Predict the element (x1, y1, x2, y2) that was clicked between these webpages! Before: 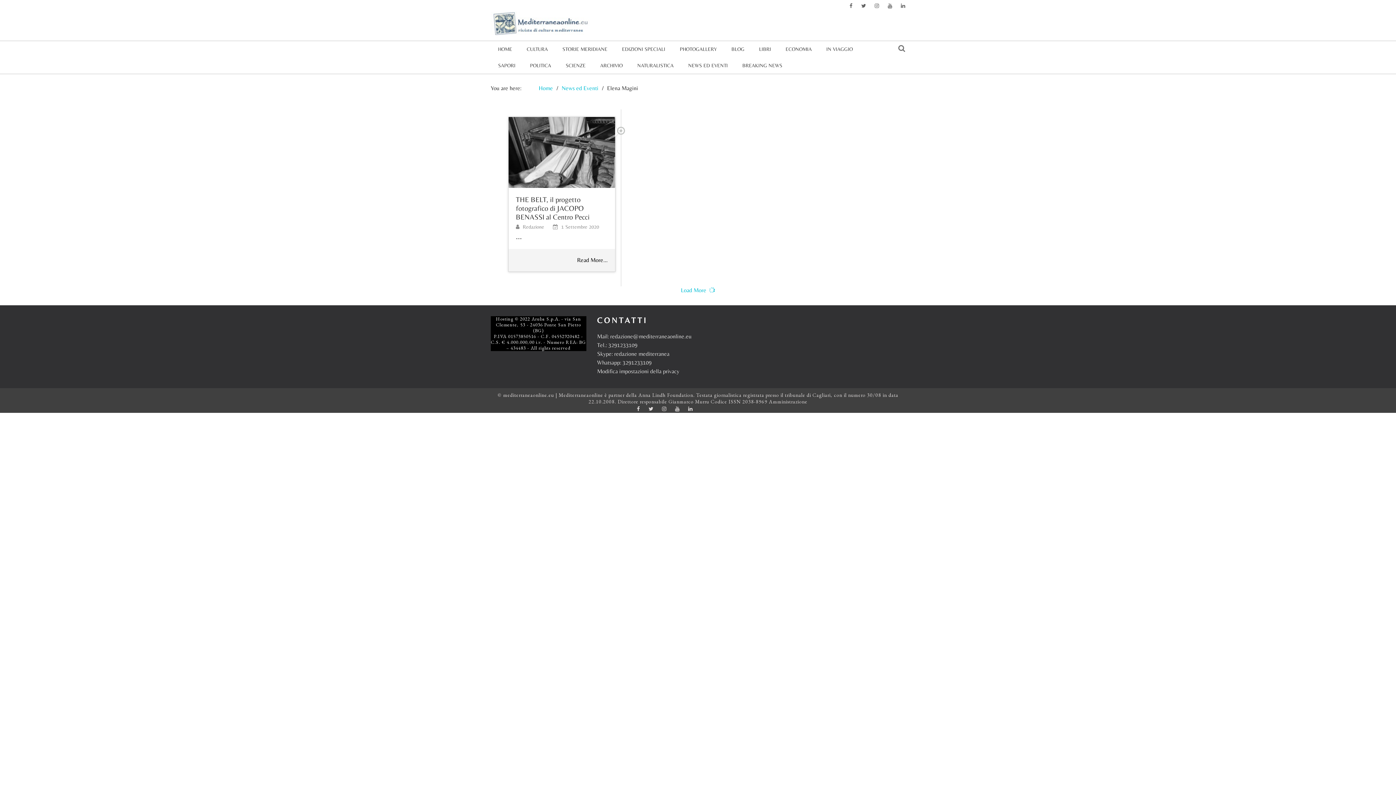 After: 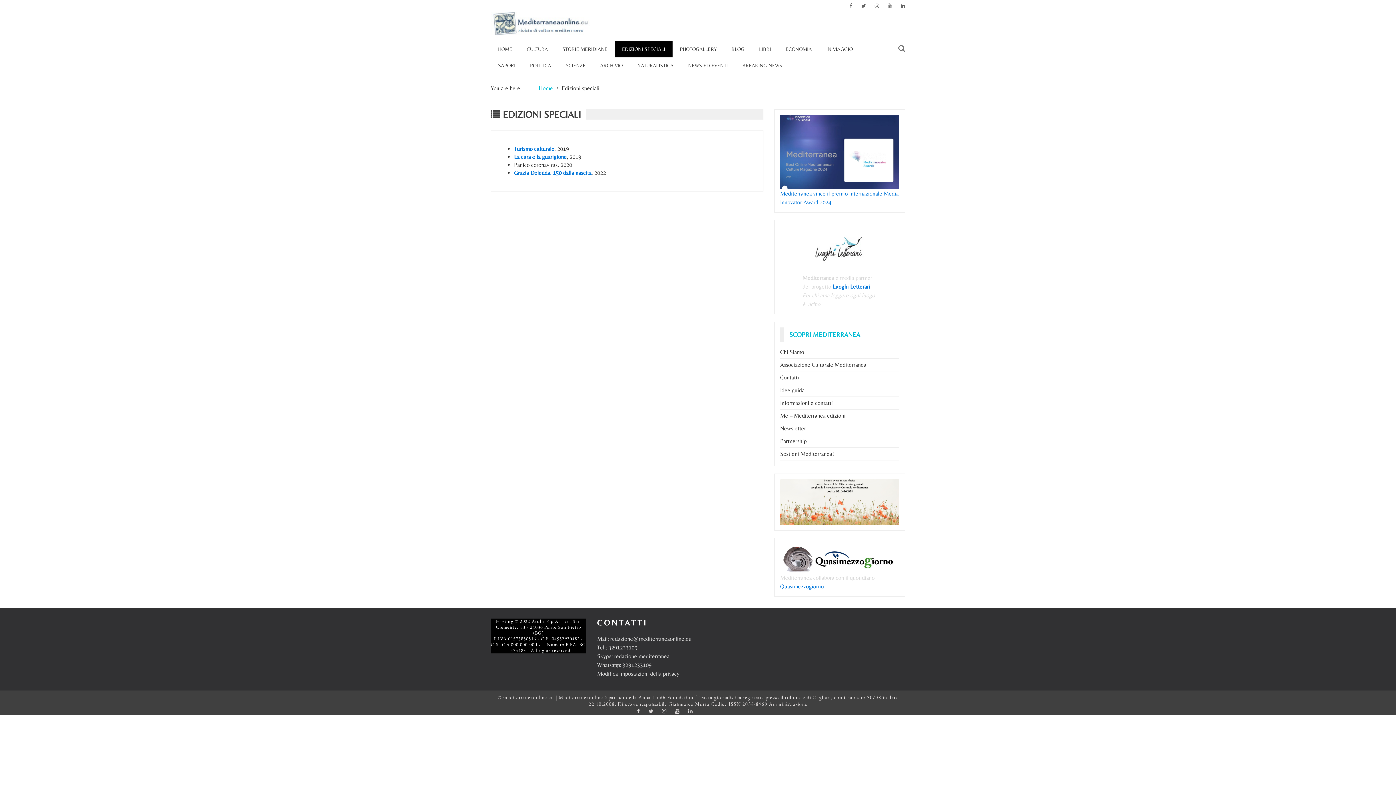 Action: label: EDIZIONI SPECIALI bbox: (614, 41, 672, 57)